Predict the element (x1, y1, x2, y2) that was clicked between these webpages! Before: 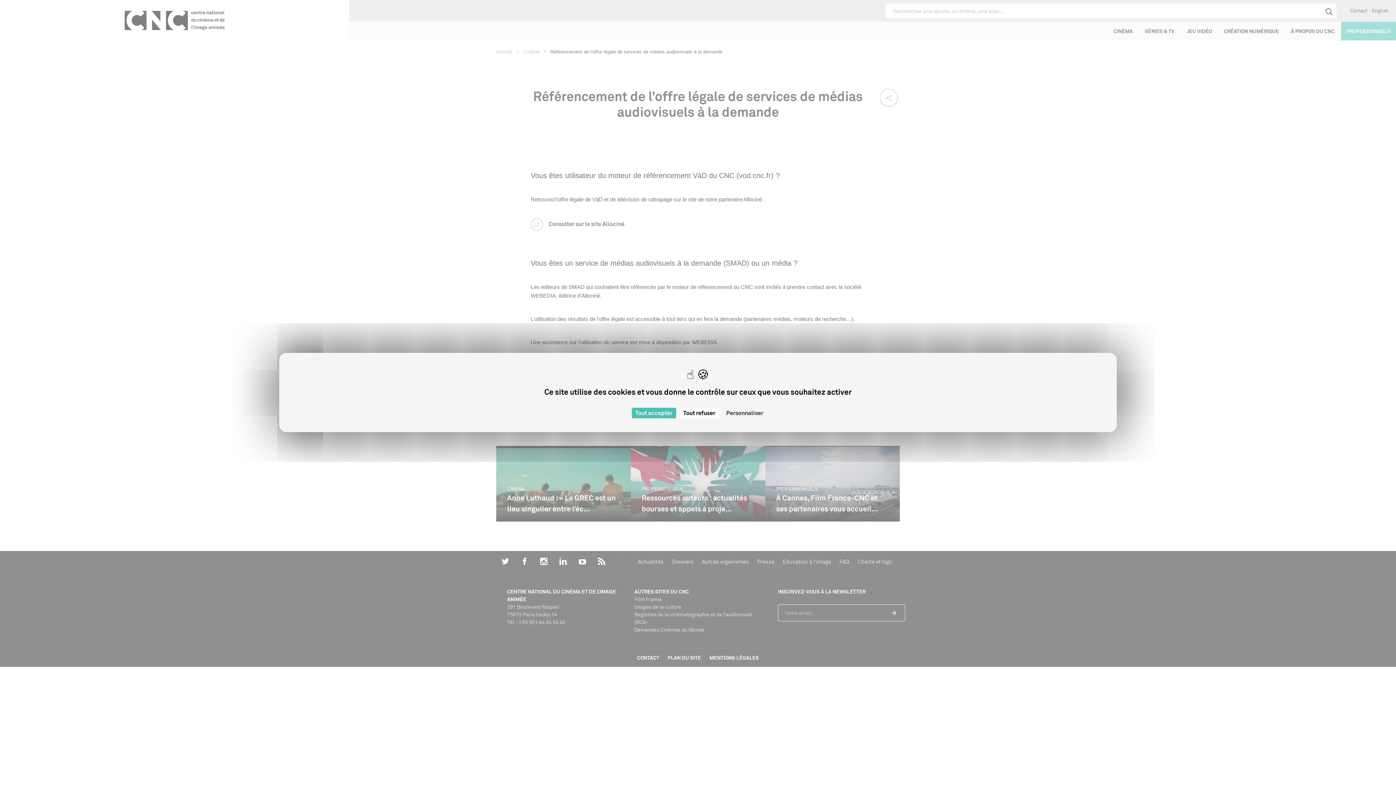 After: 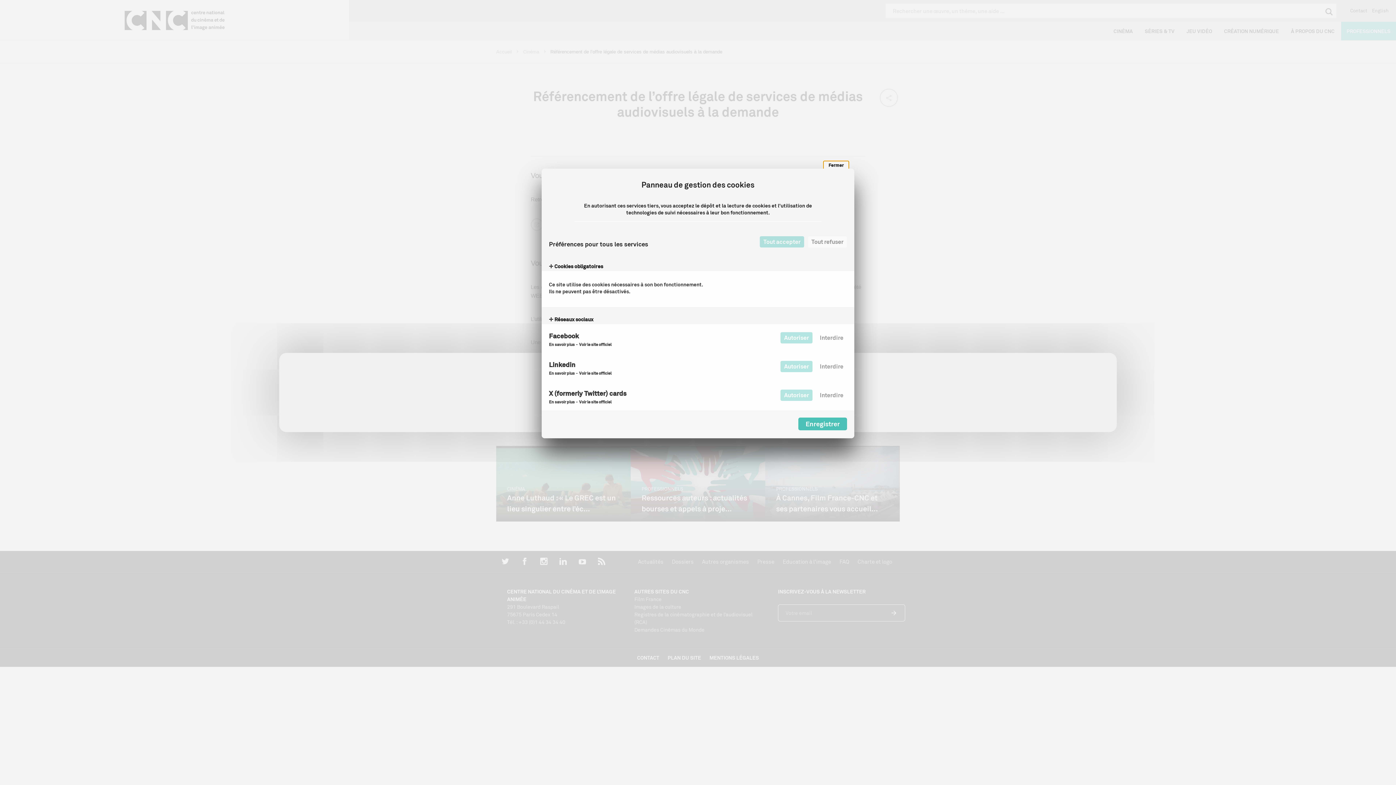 Action: bbox: (722, 408, 767, 418) label: Personnaliser (fenêtre modale)